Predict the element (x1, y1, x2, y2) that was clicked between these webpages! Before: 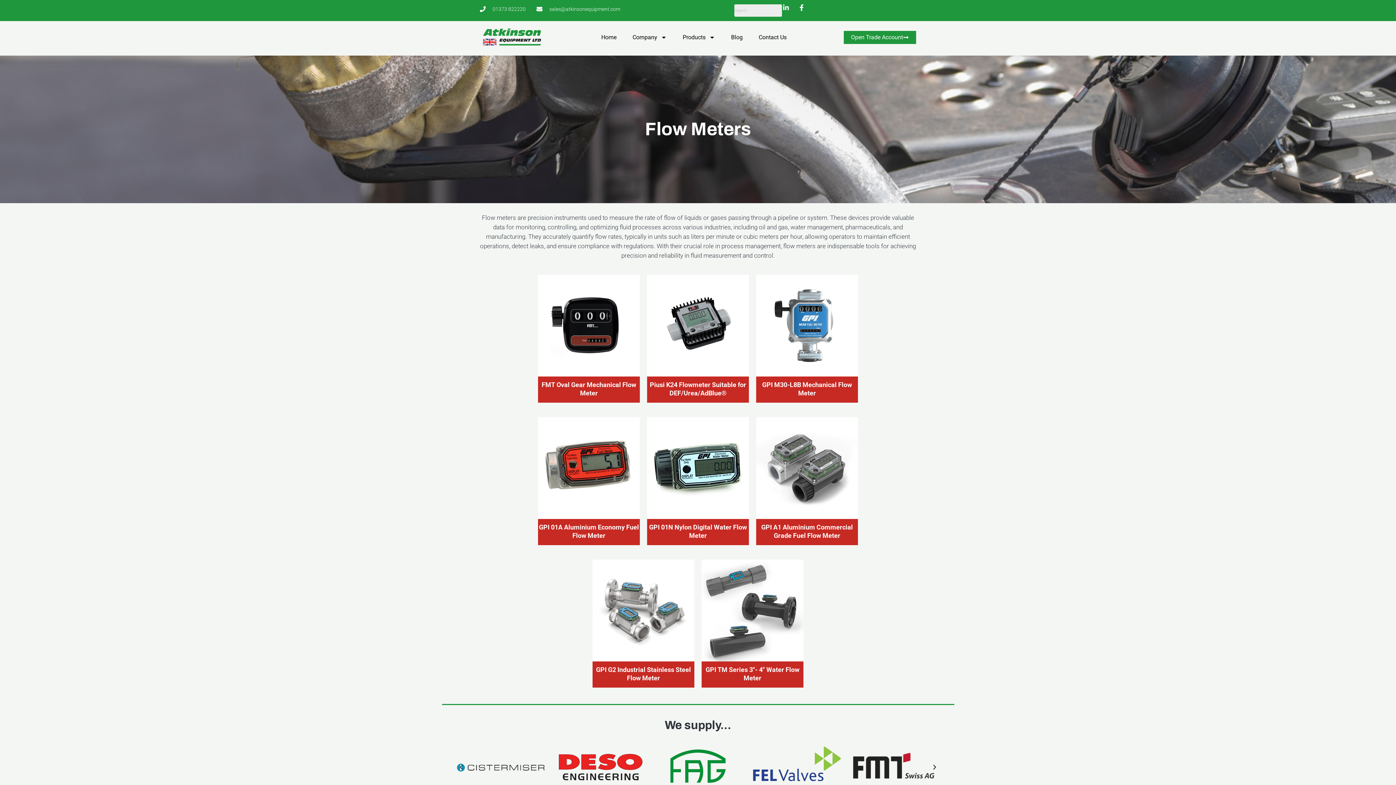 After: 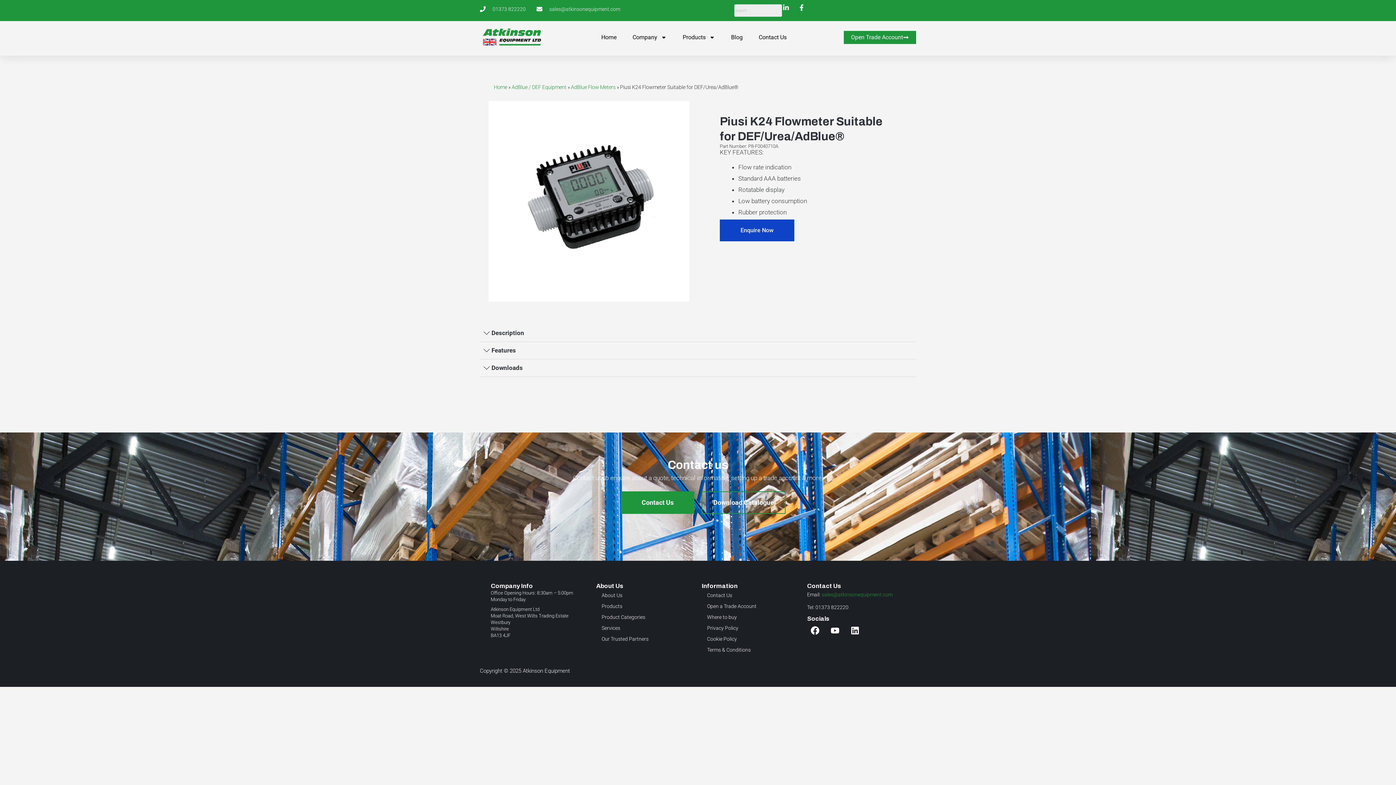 Action: bbox: (650, 381, 746, 397) label: Piusi K24 Flowmeter Suitable for DEF/Urea/AdBlue®